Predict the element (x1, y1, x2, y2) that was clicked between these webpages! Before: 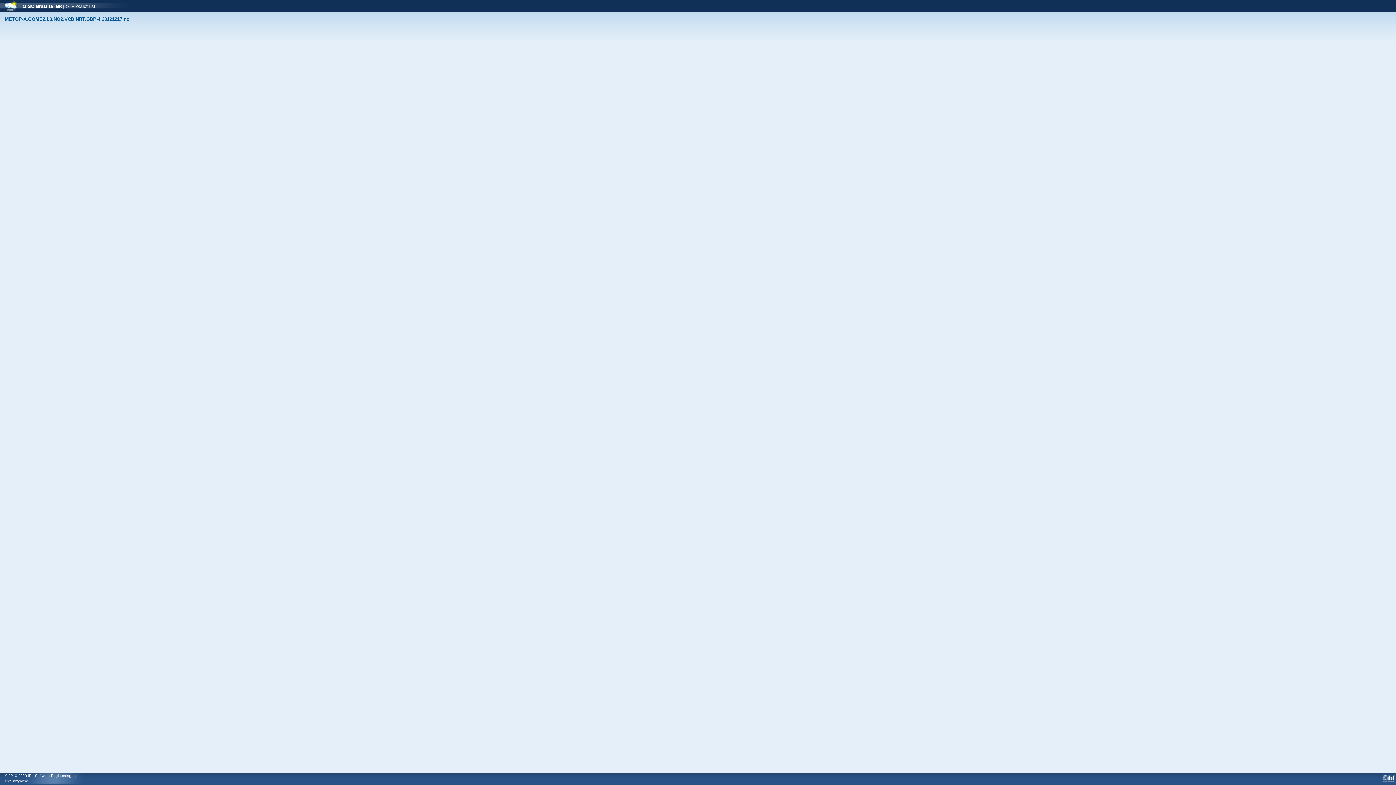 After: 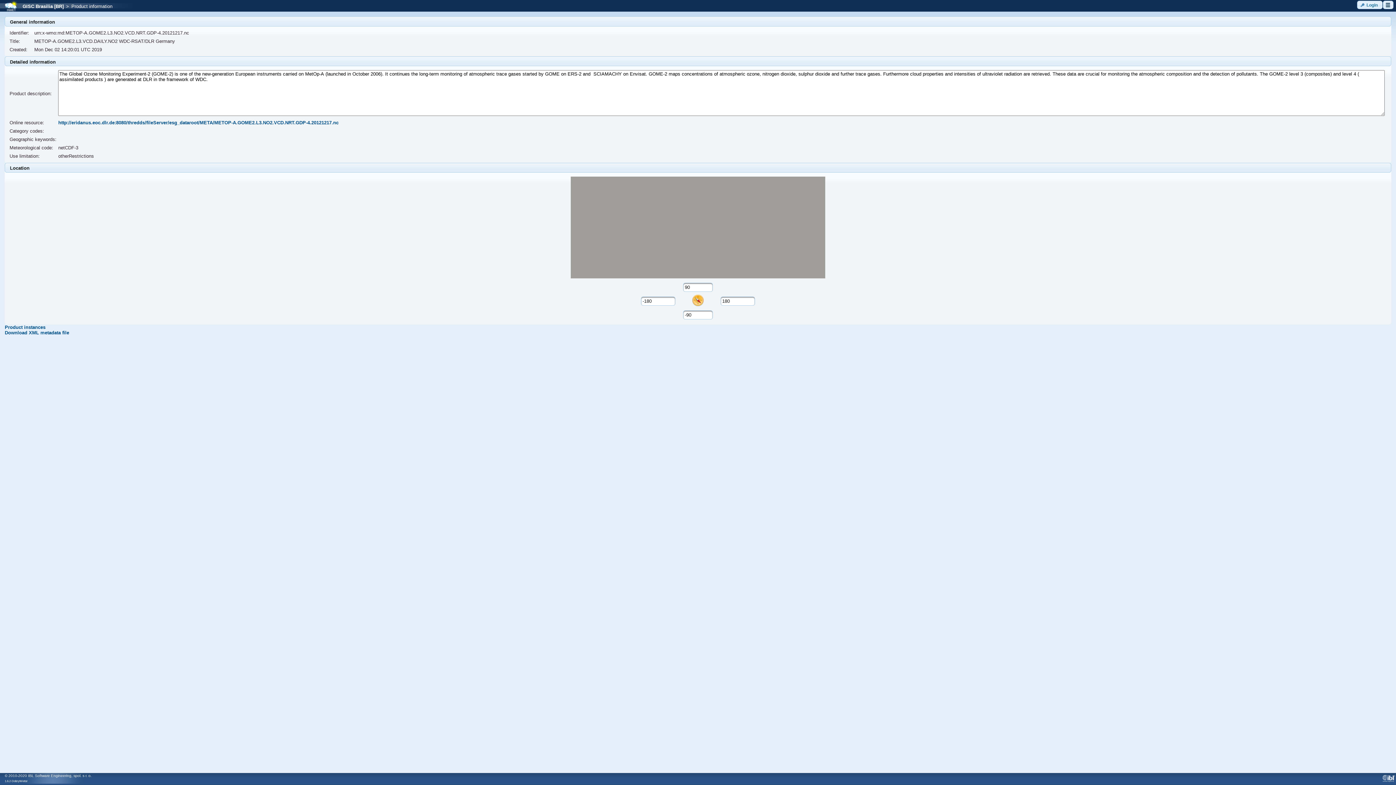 Action: label: METOP-A.GOME2.L3.NO2.VCD.NRT.GDP-4.20121217.nc bbox: (4, 16, 129, 21)